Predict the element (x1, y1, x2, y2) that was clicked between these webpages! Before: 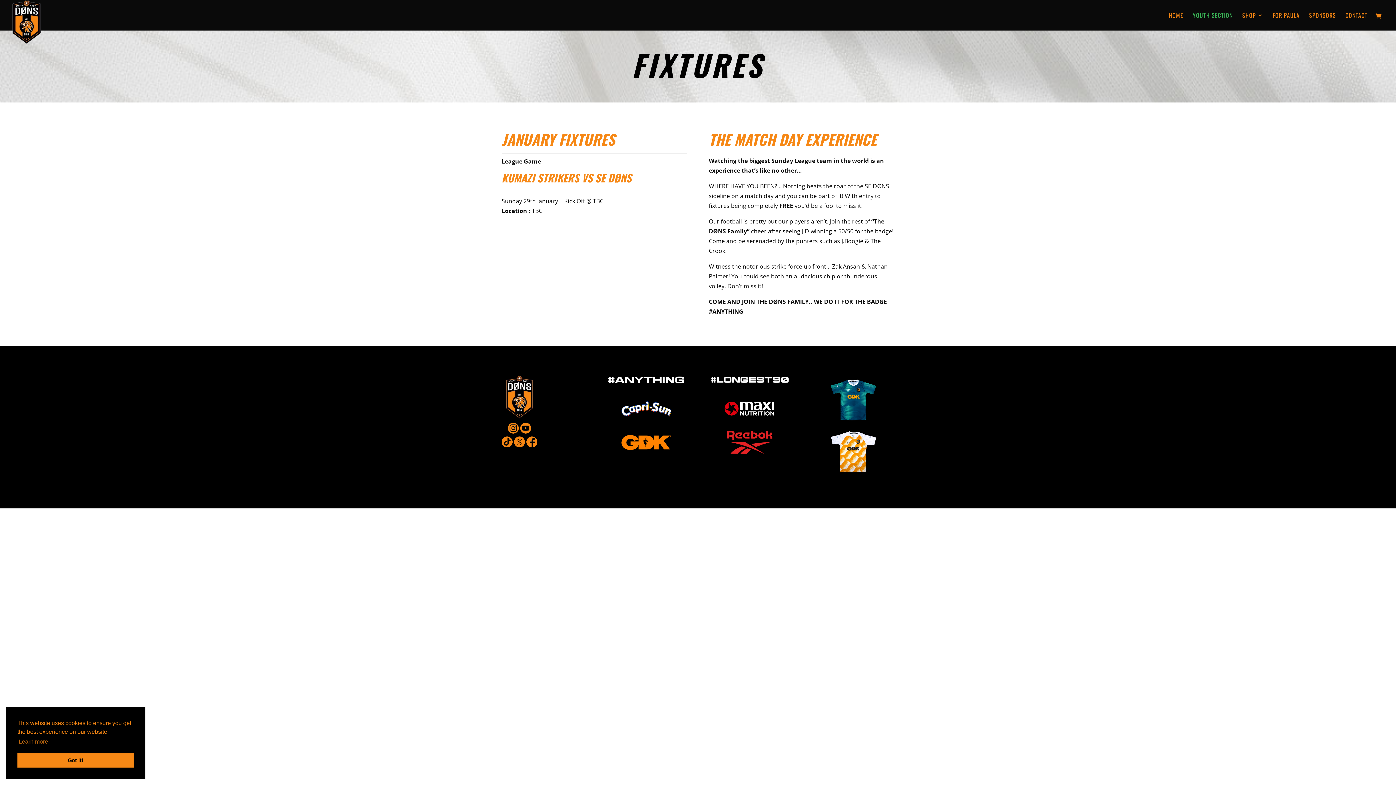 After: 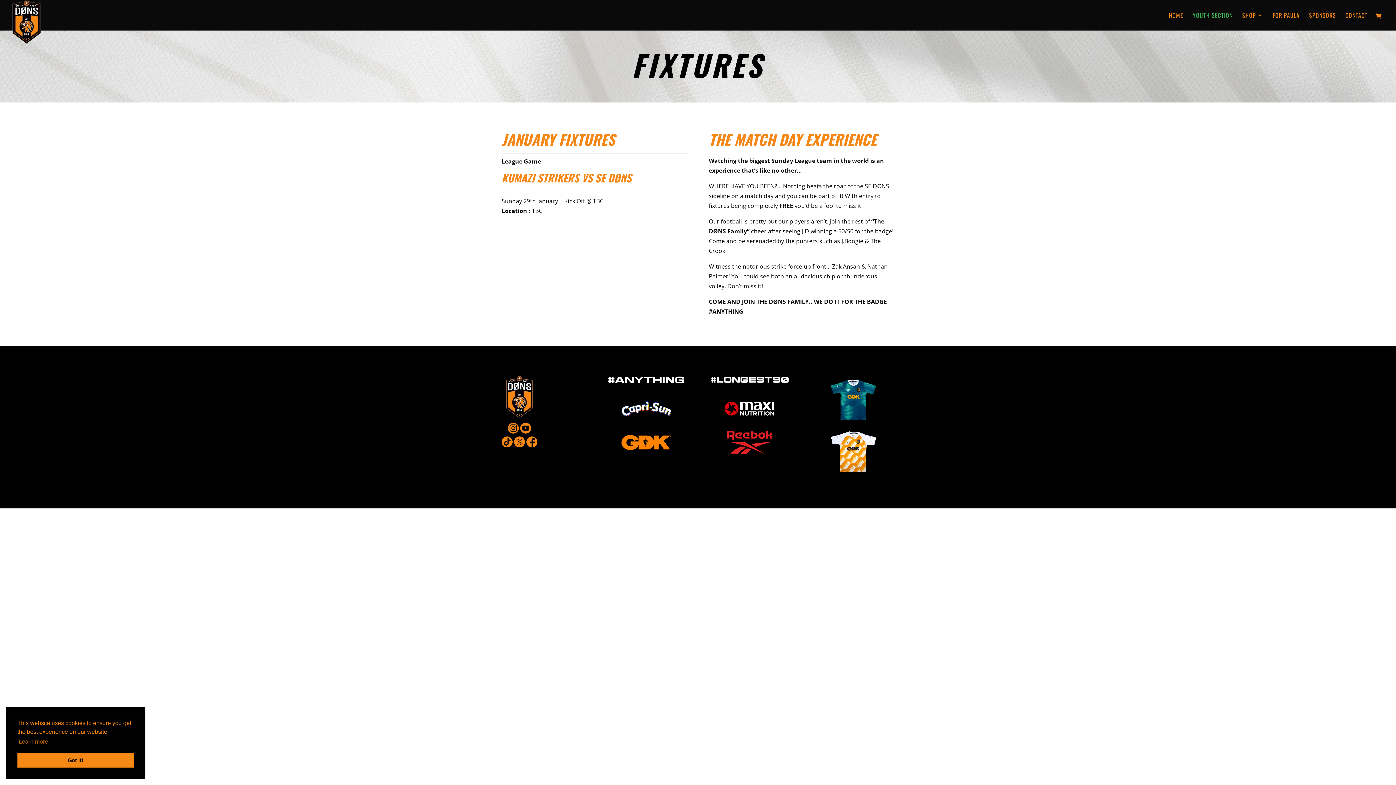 Action: bbox: (619, 451, 673, 459)